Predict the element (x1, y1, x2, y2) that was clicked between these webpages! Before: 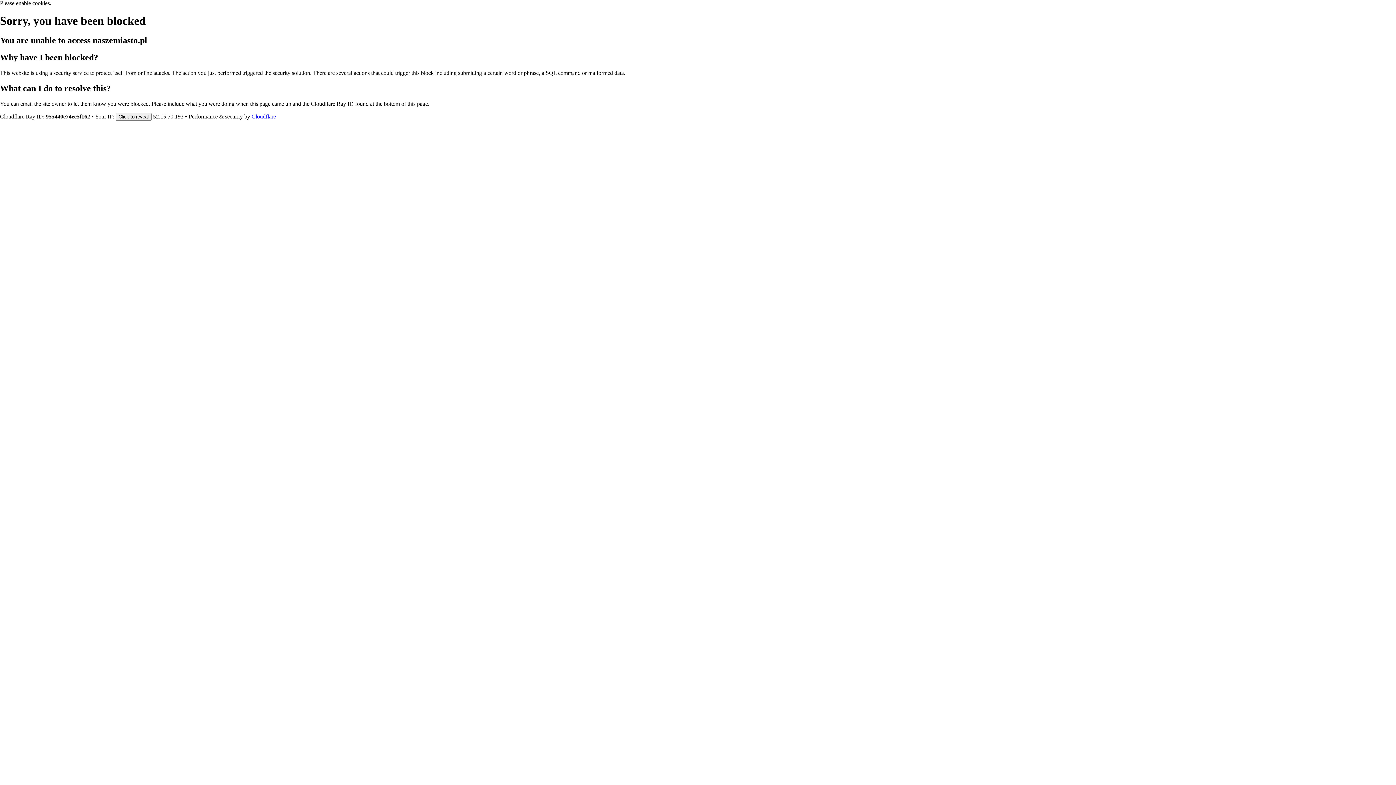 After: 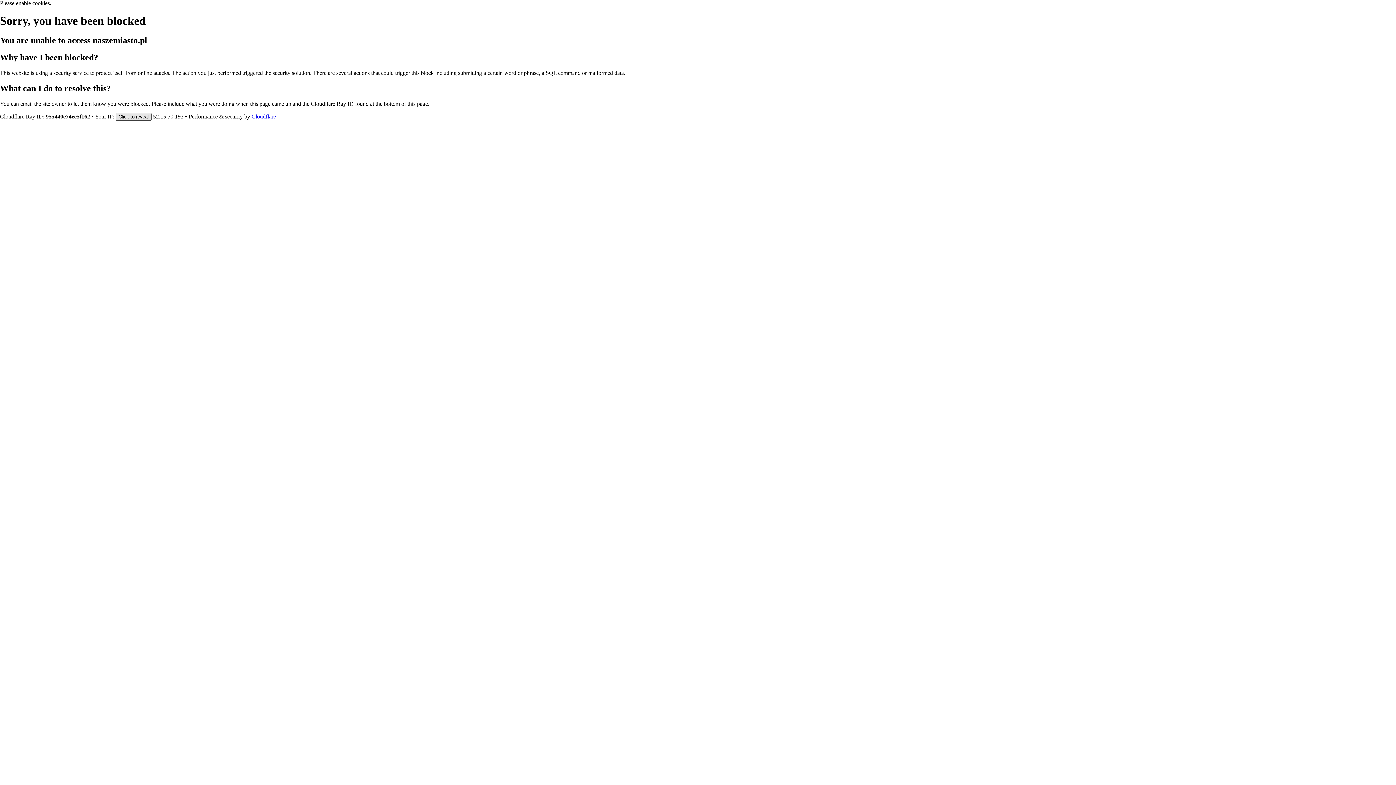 Action: bbox: (115, 112, 151, 120) label: Click to reveal